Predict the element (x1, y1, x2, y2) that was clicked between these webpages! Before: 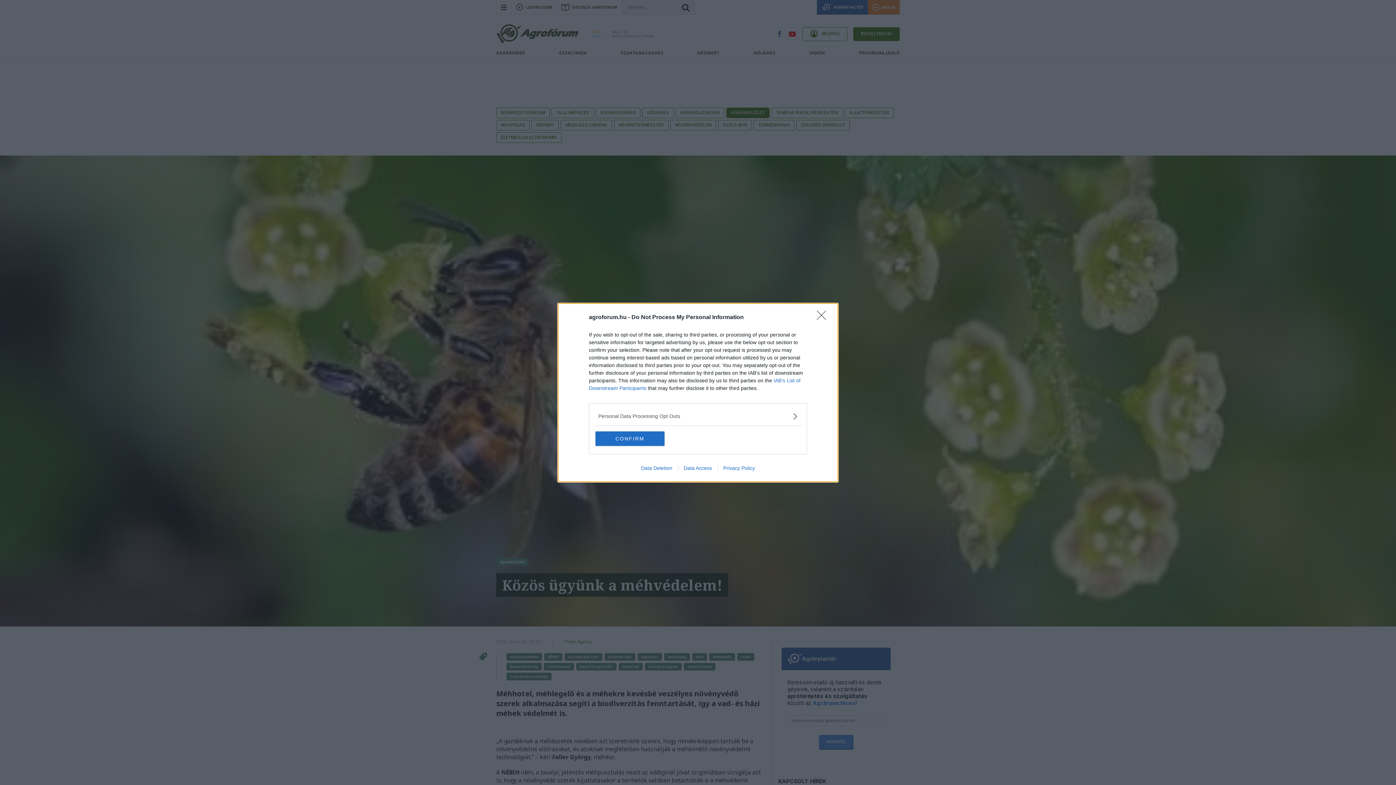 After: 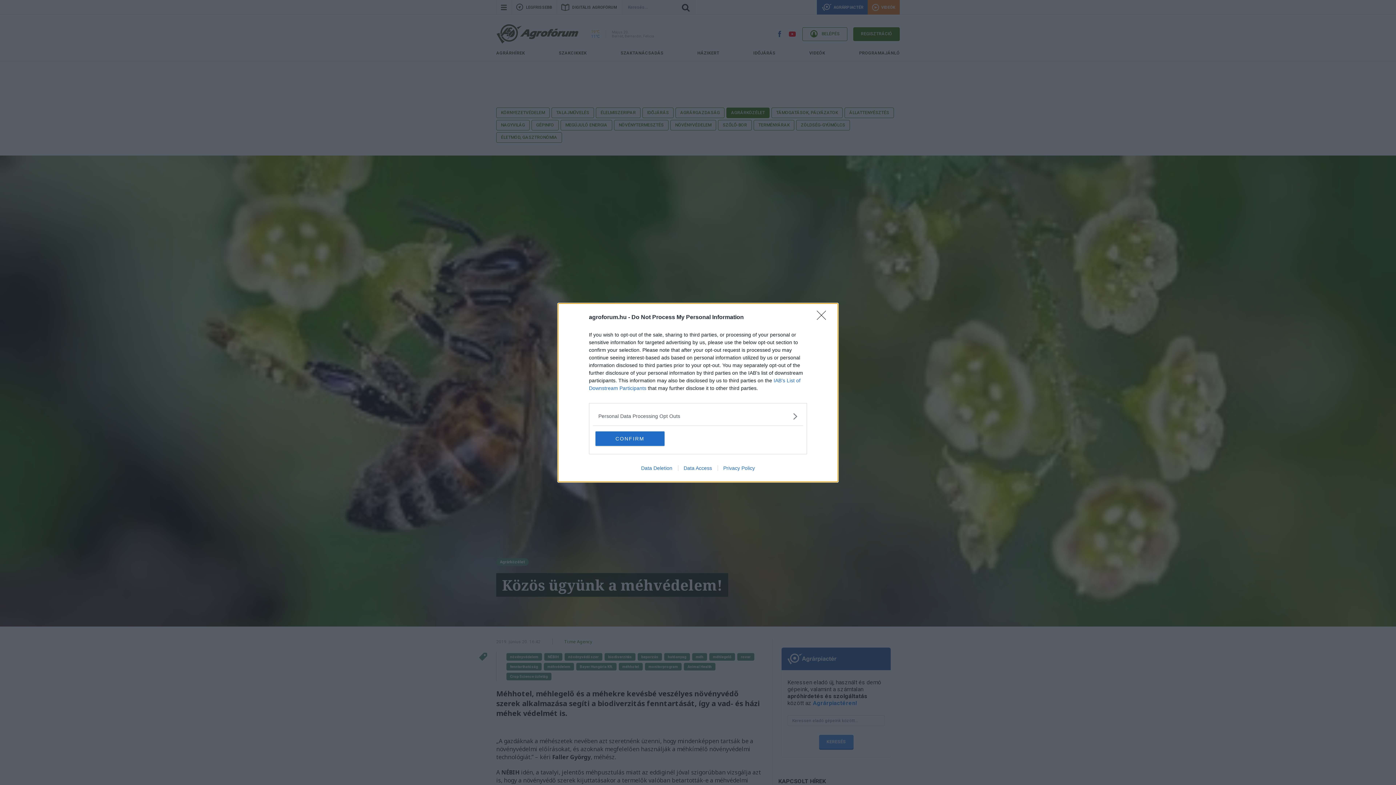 Action: bbox: (635, 465, 678, 471) label: Data Deletion